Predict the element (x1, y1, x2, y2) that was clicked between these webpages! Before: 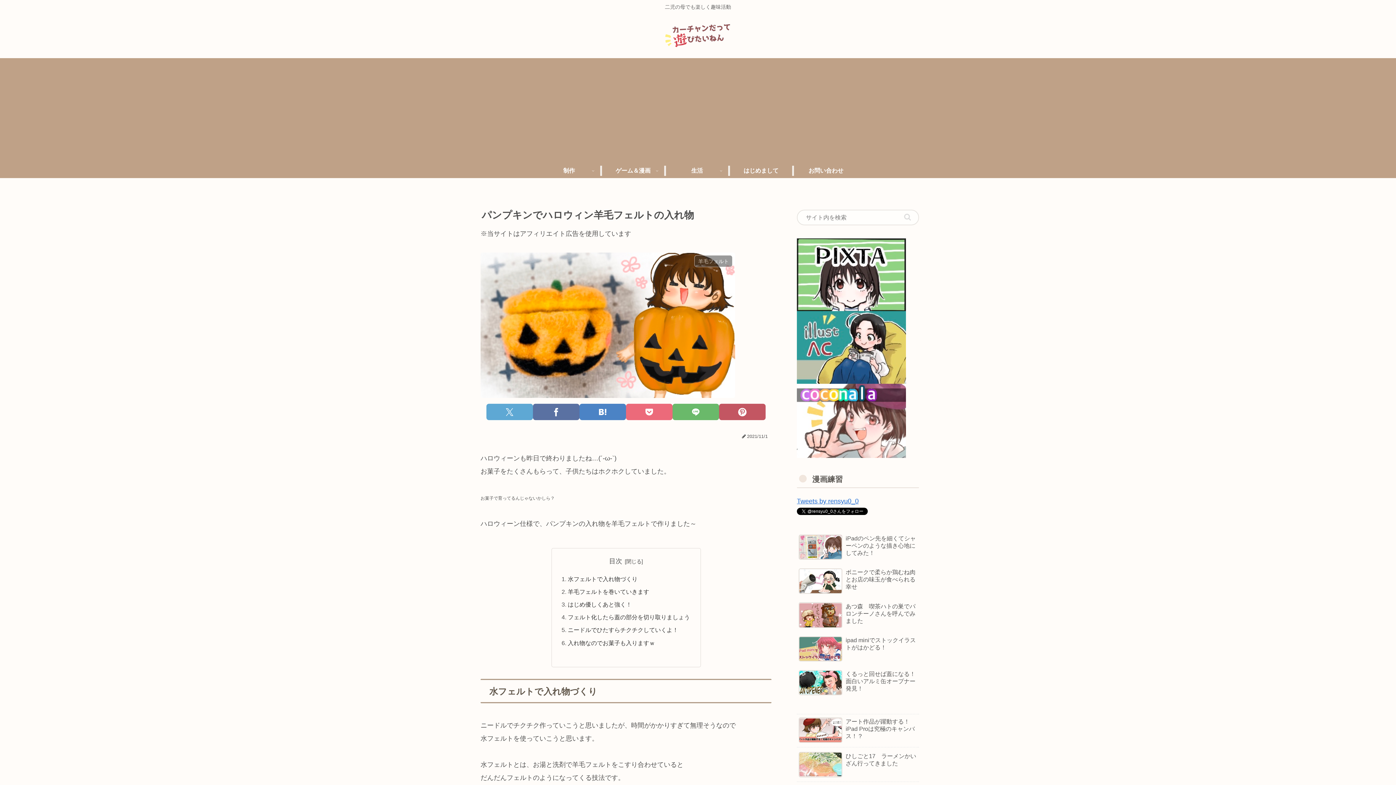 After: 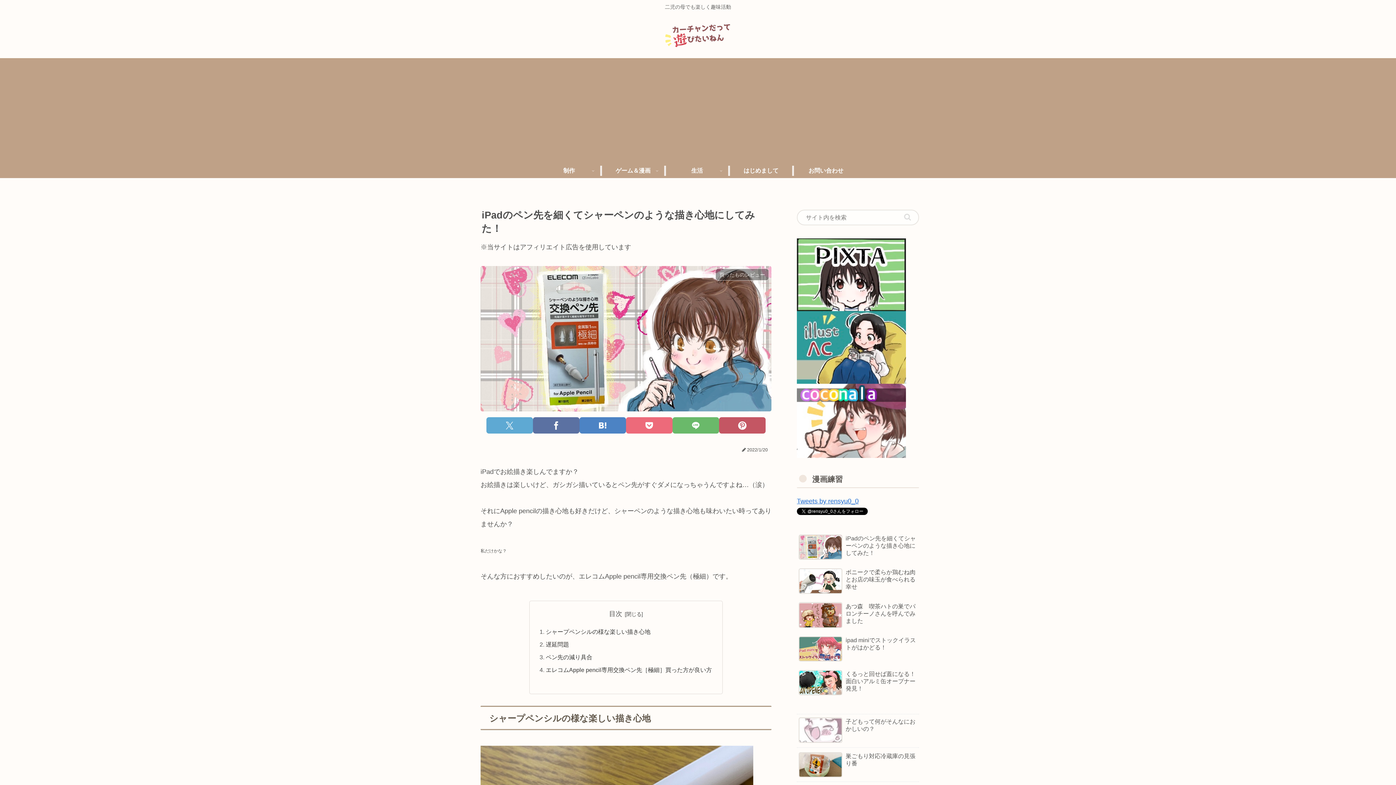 Action: bbox: (797, 532, 919, 564) label: iPadのペン先を細くてシャーペンのような描き心地にしてみた！